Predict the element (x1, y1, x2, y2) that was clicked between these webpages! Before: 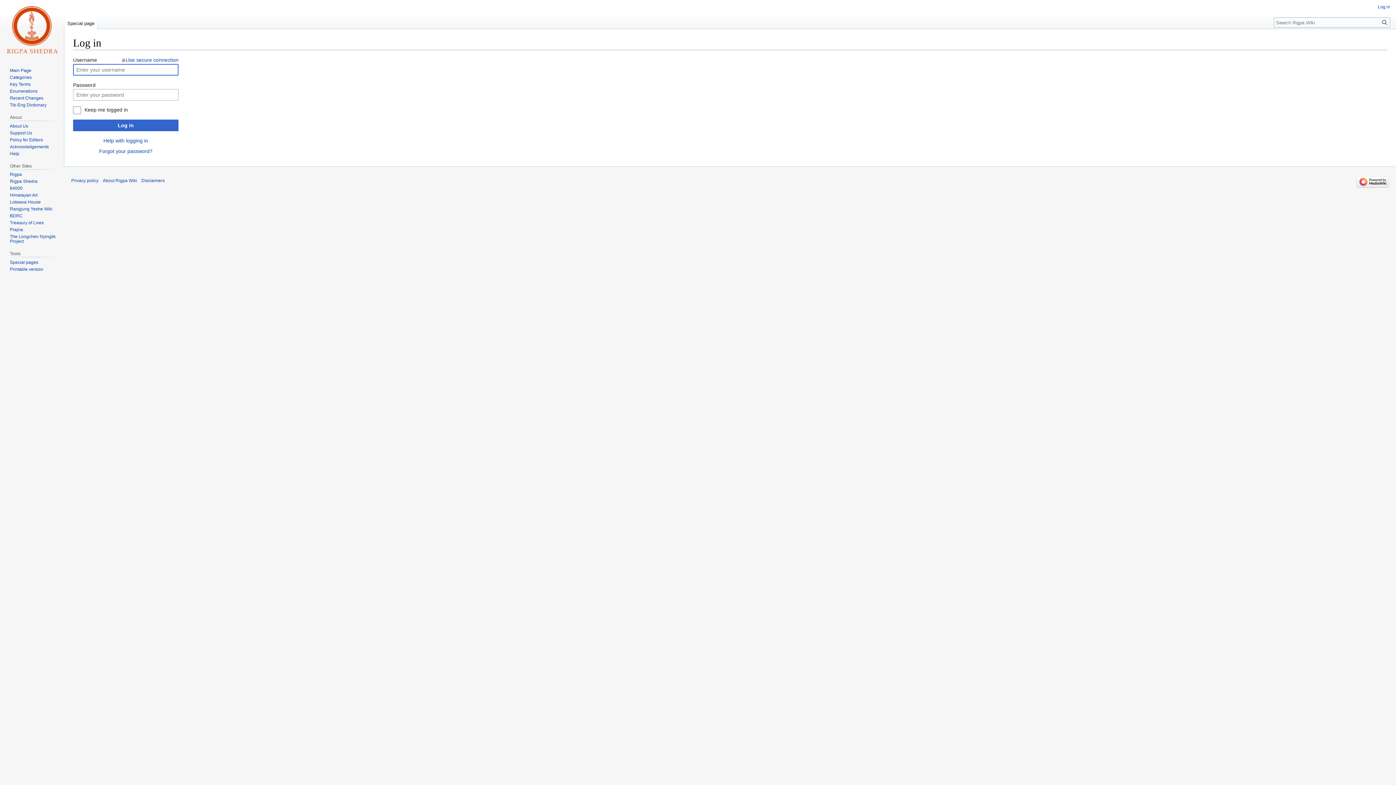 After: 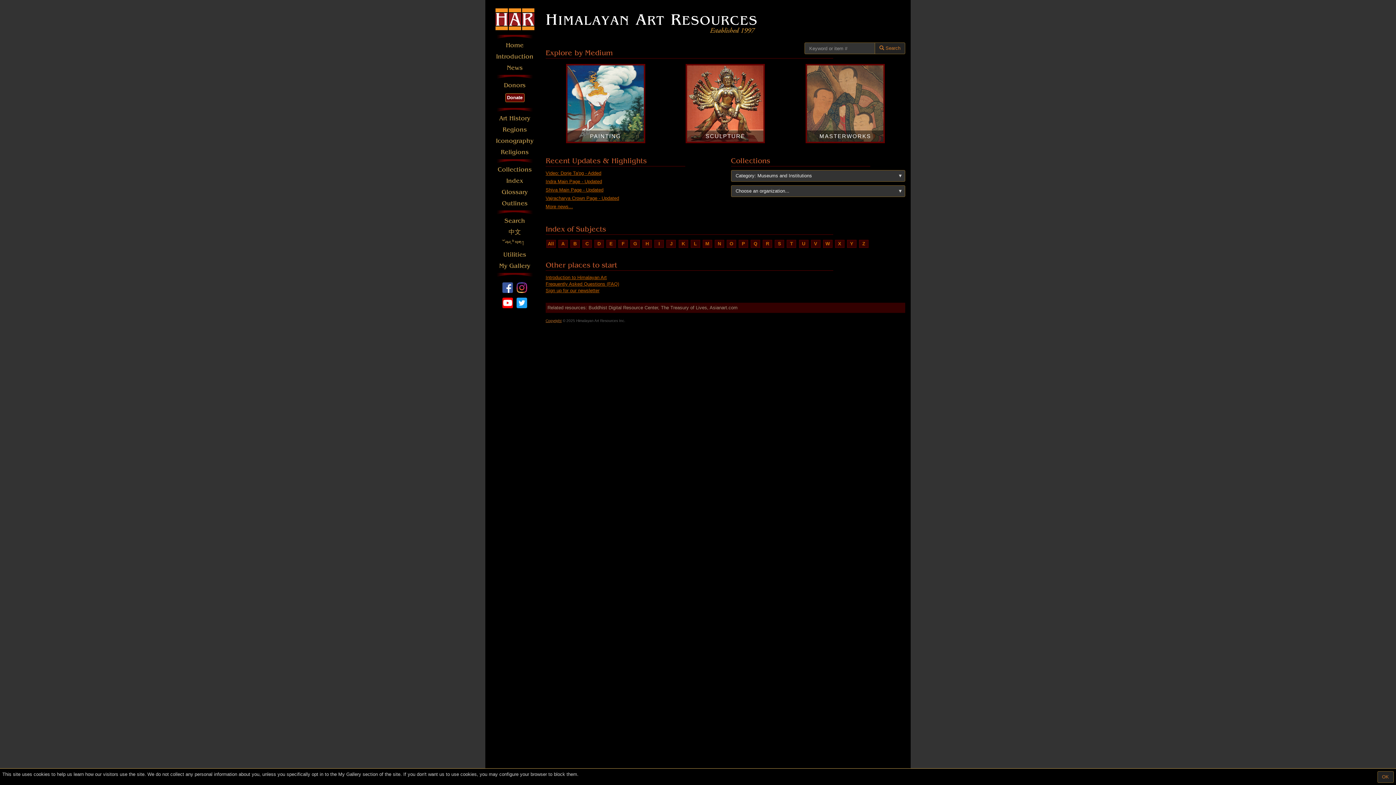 Action: bbox: (9, 192, 37, 197) label: Himalayan Art